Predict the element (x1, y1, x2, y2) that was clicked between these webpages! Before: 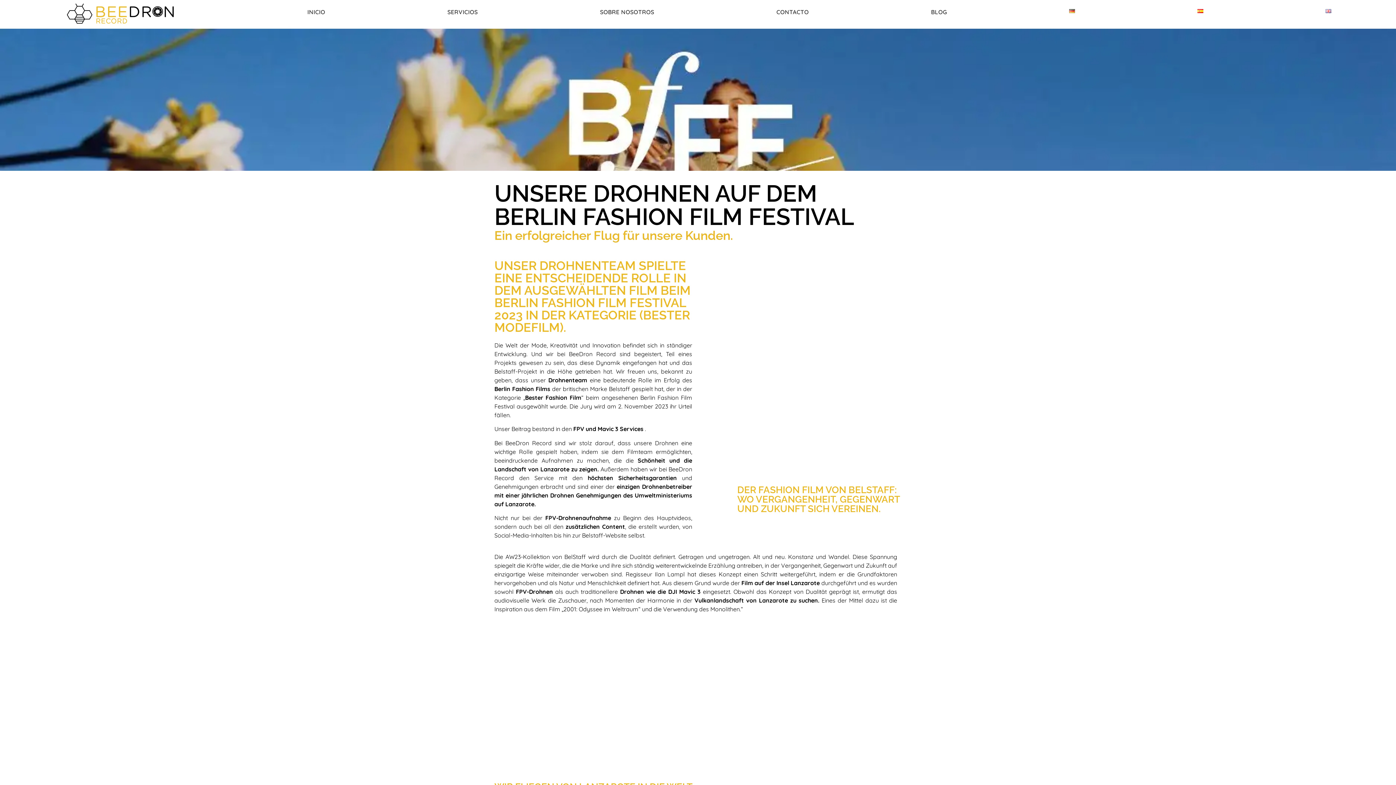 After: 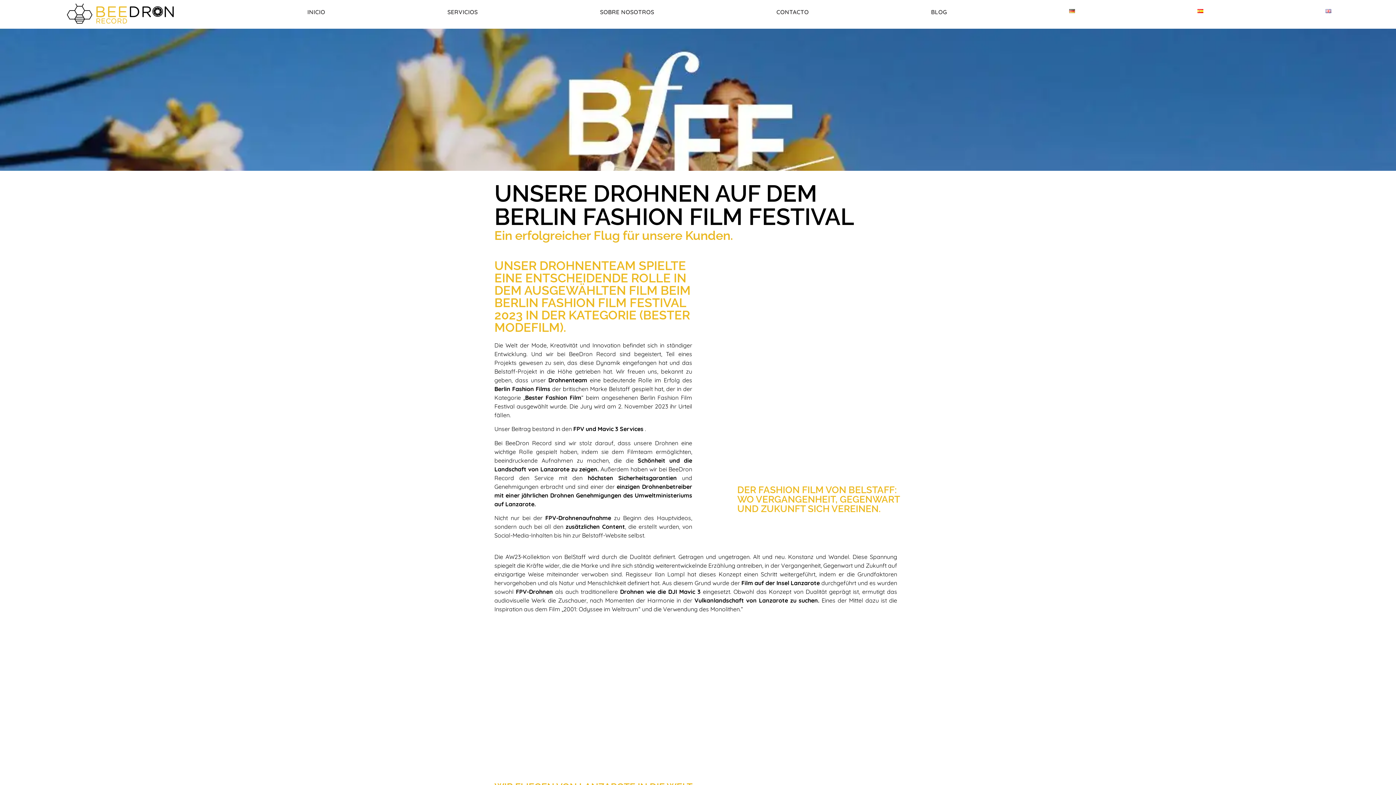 Action: bbox: (1008, 5, 1136, 16)